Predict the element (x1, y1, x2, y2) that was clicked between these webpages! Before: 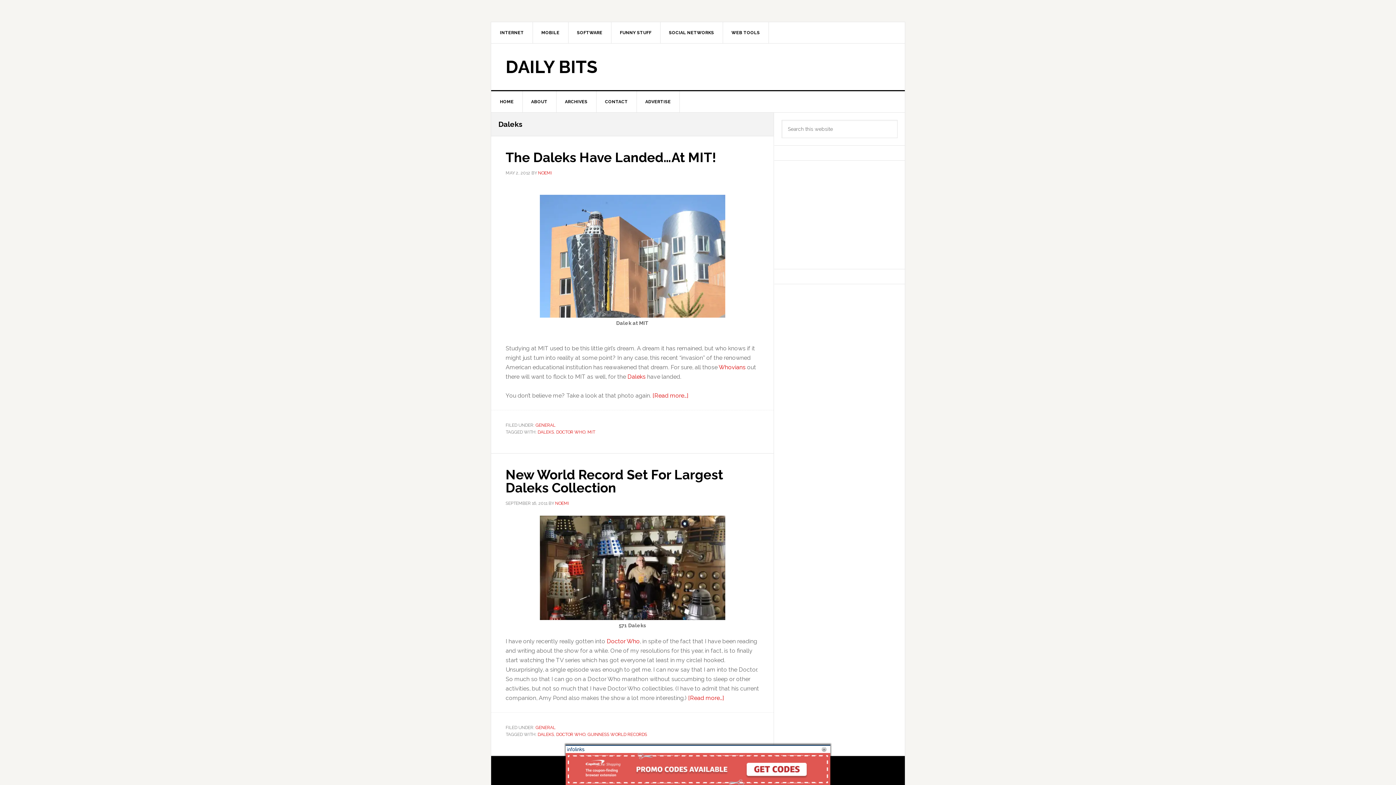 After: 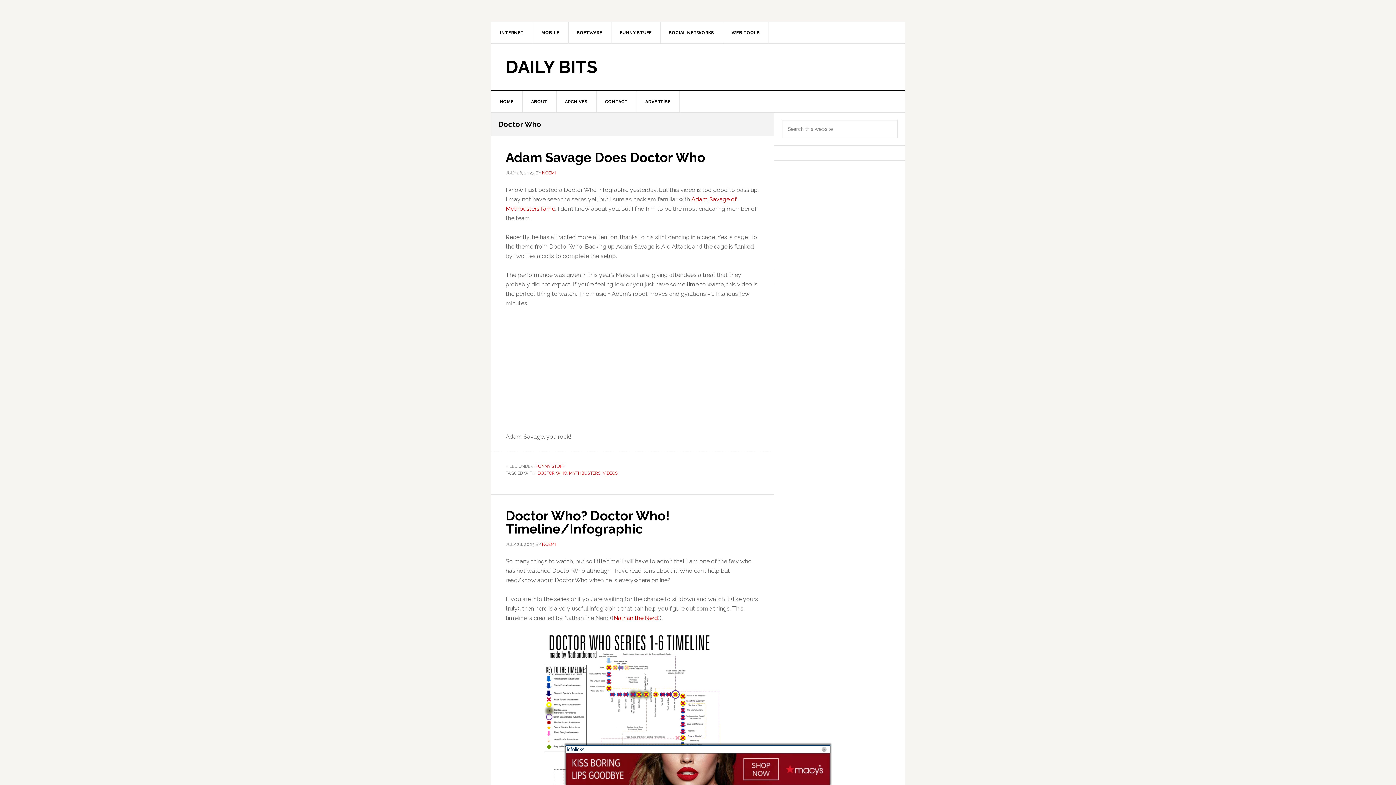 Action: bbox: (556, 429, 585, 434) label: DOCTOR WHO